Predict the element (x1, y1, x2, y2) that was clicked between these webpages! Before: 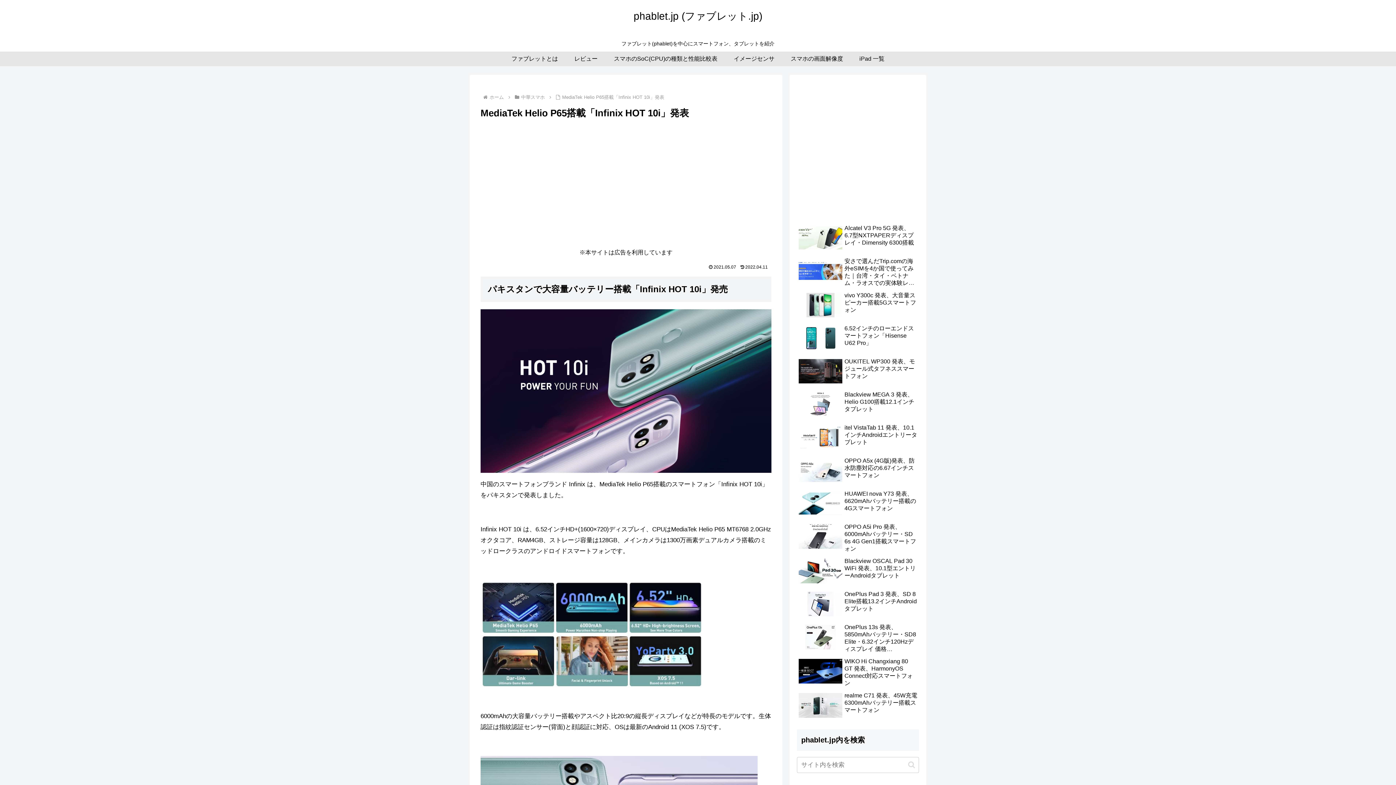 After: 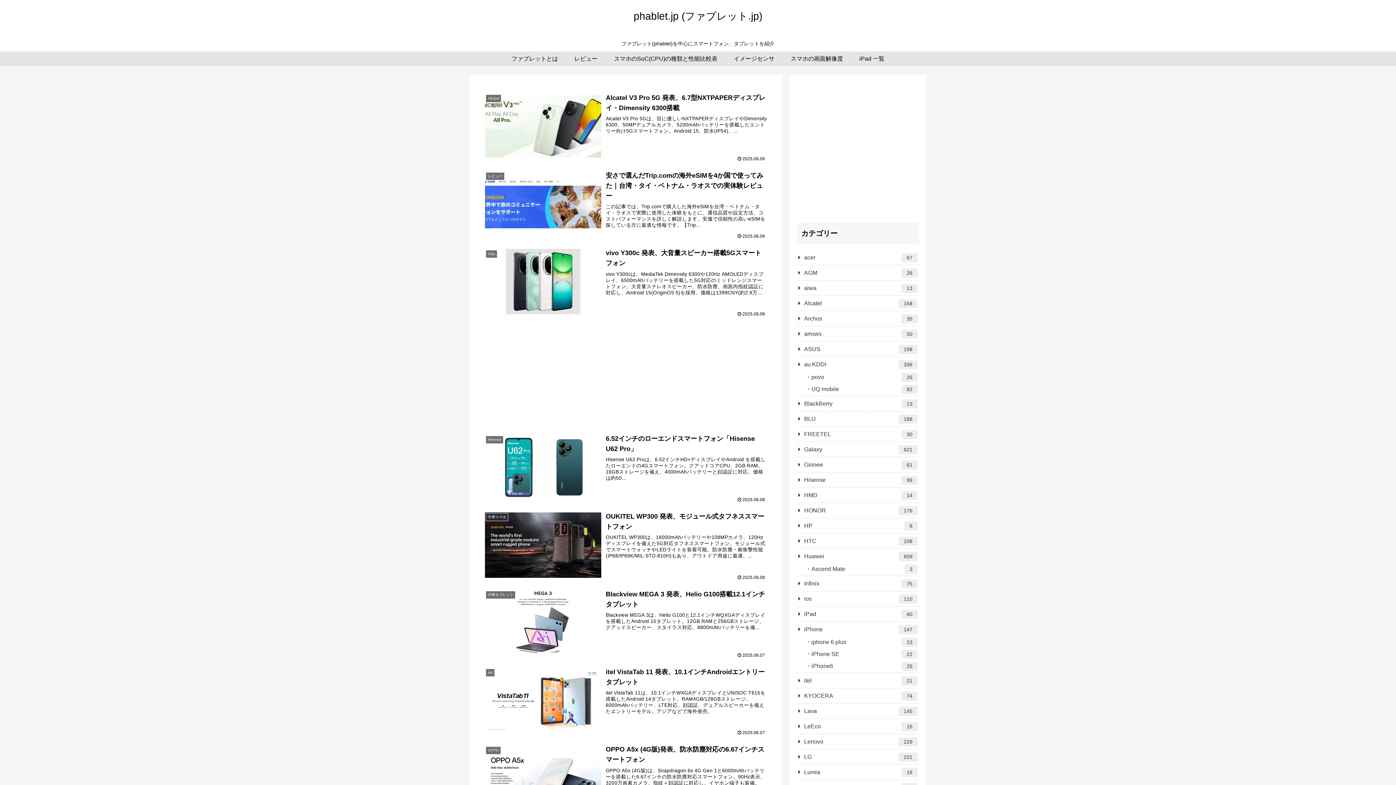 Action: bbox: (833, 773, 882, 781) label: ファブレット jp